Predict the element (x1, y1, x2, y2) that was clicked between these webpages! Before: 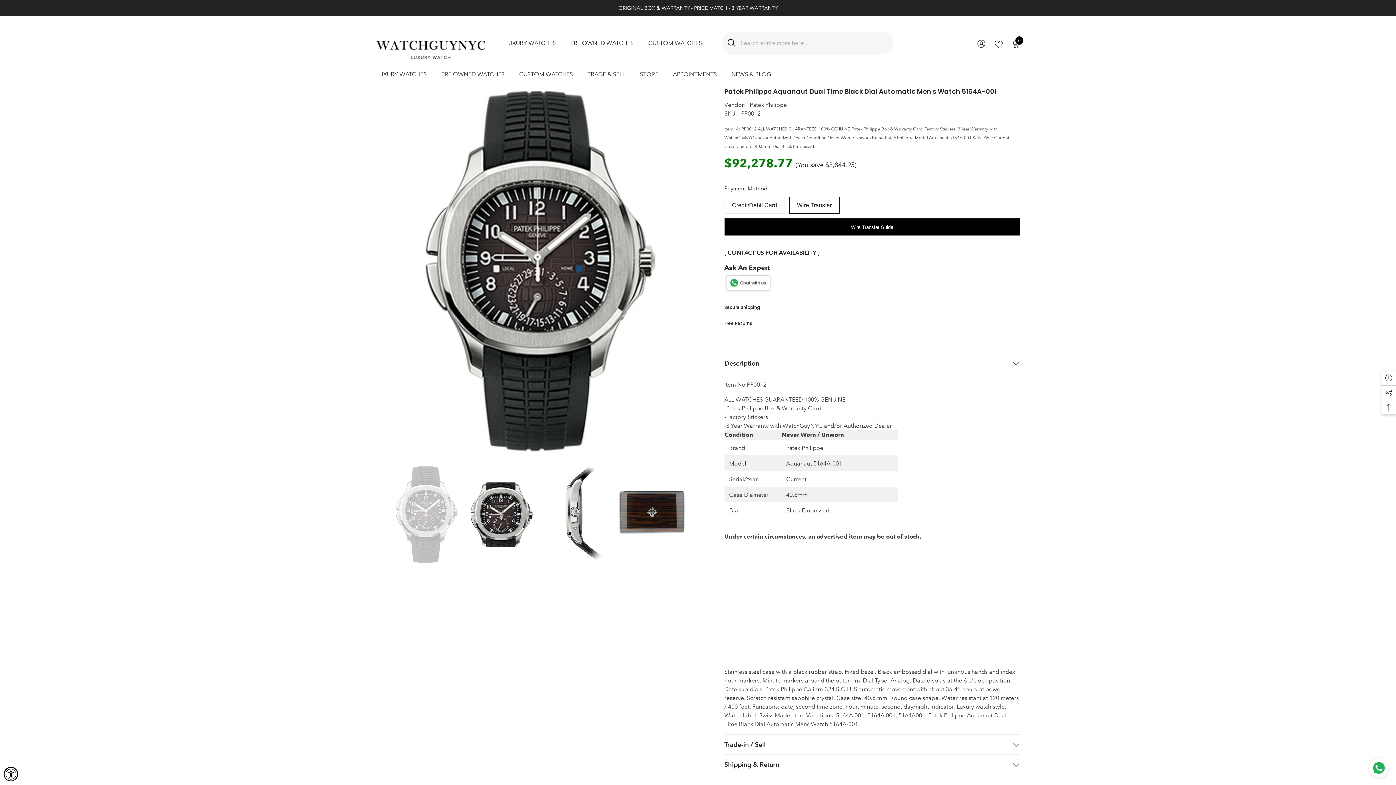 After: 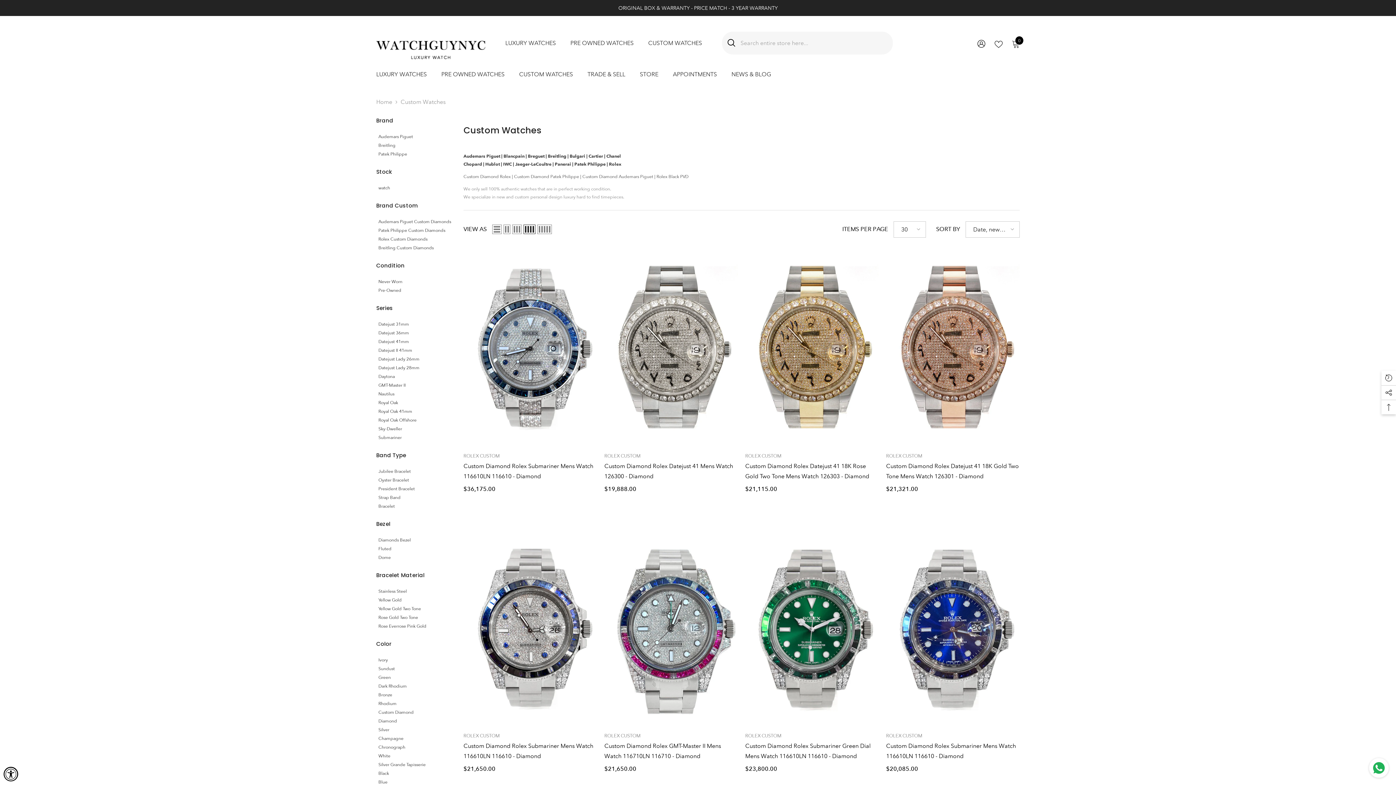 Action: label: CUSTOM WATCHES bbox: (512, 70, 580, 85)